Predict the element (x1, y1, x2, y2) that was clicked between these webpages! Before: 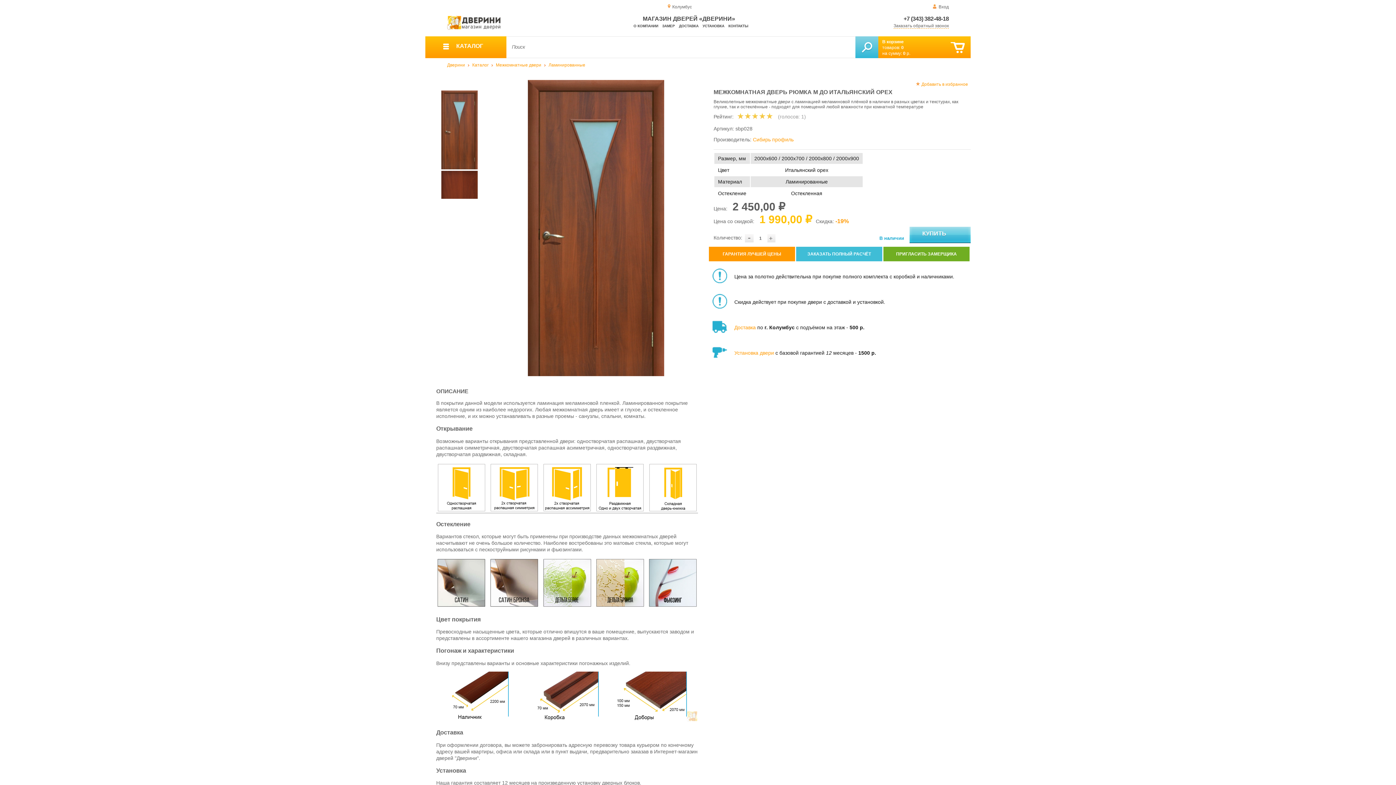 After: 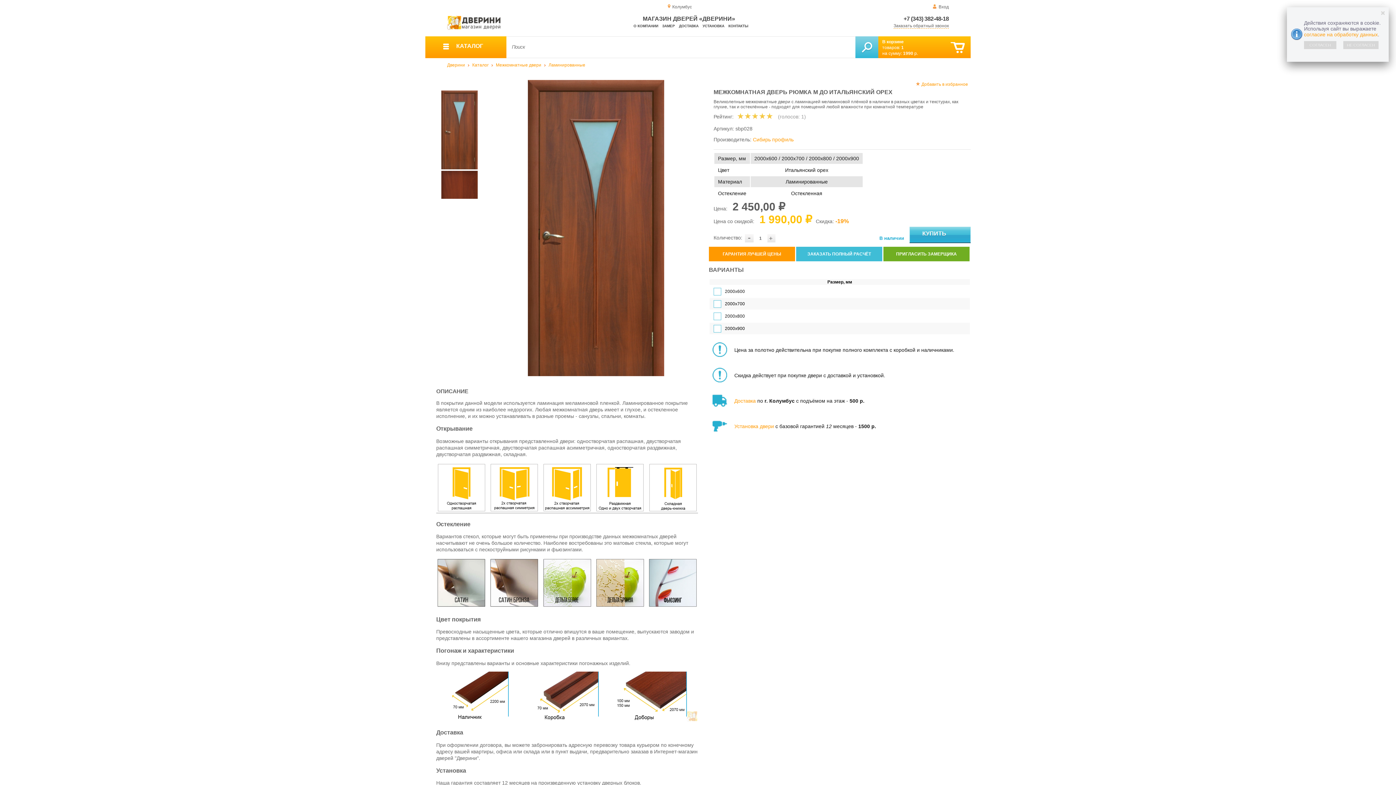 Action: bbox: (909, 227, 970, 243) label: КУПИТЬ